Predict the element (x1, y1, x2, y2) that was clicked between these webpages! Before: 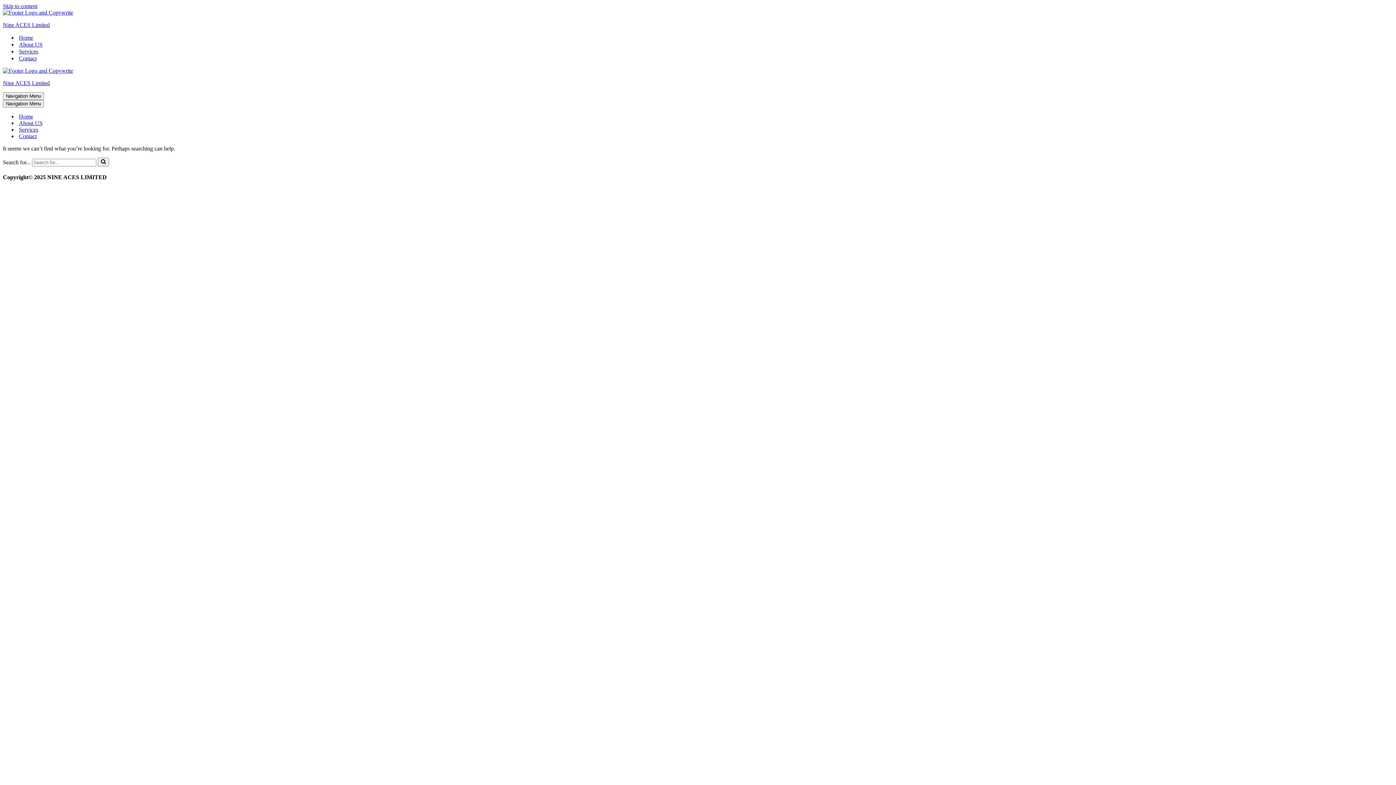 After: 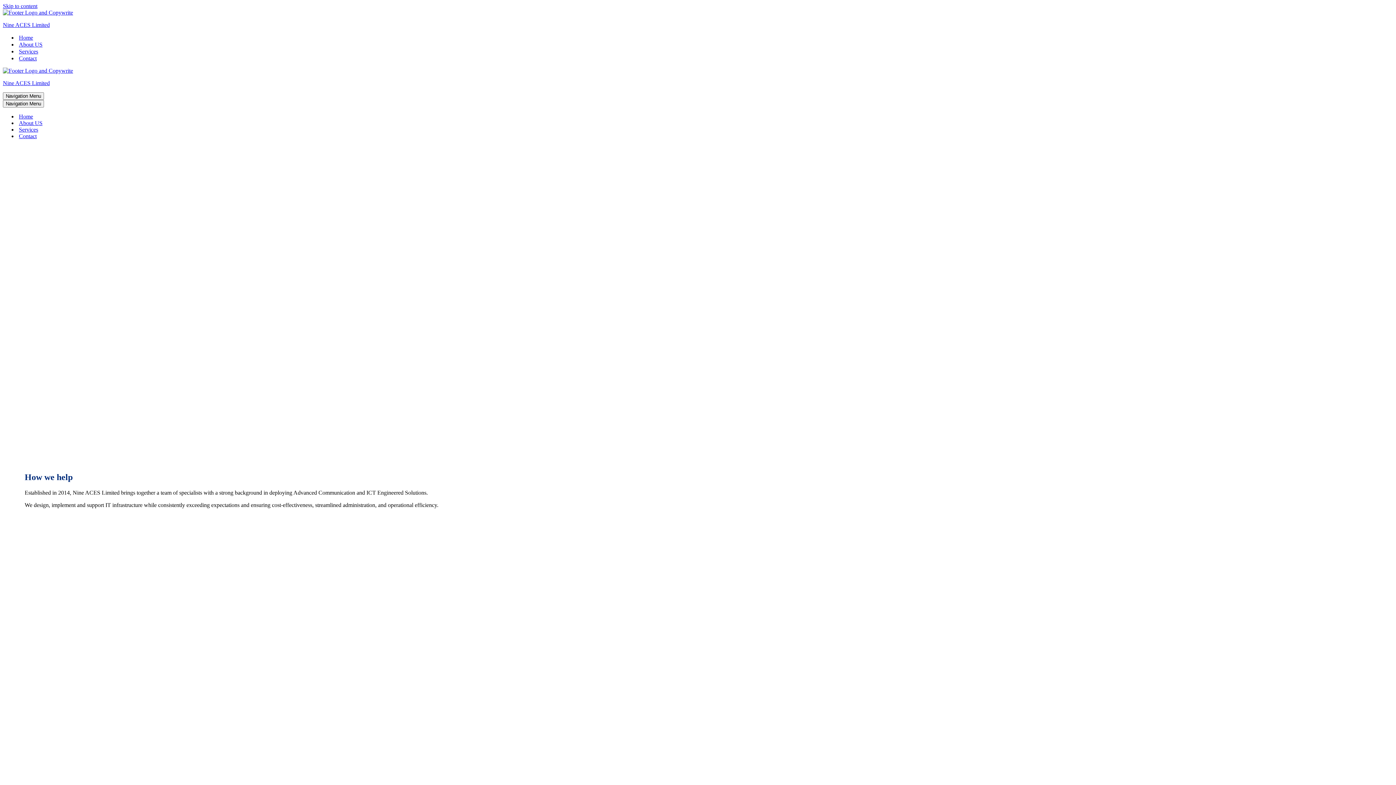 Action: bbox: (97, 157, 109, 166) label: Search